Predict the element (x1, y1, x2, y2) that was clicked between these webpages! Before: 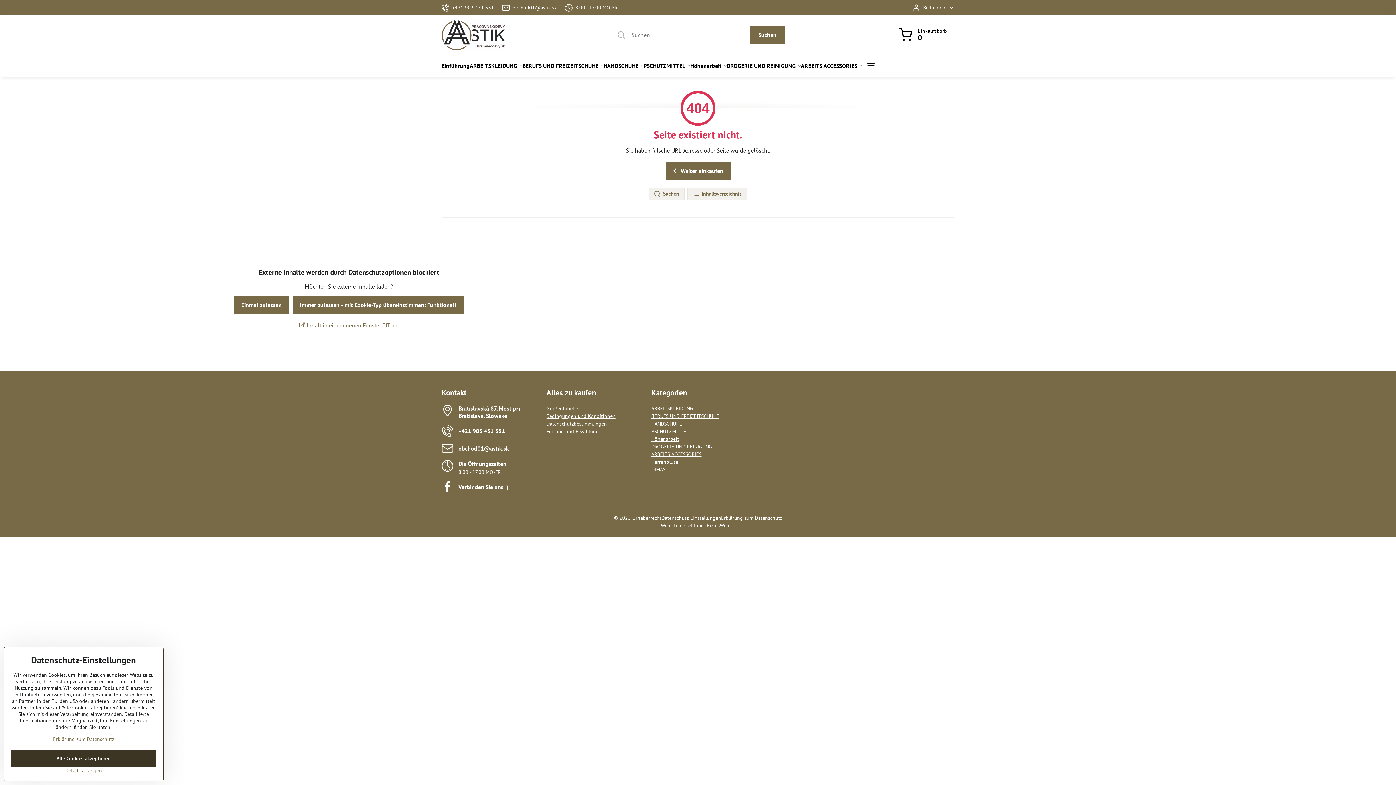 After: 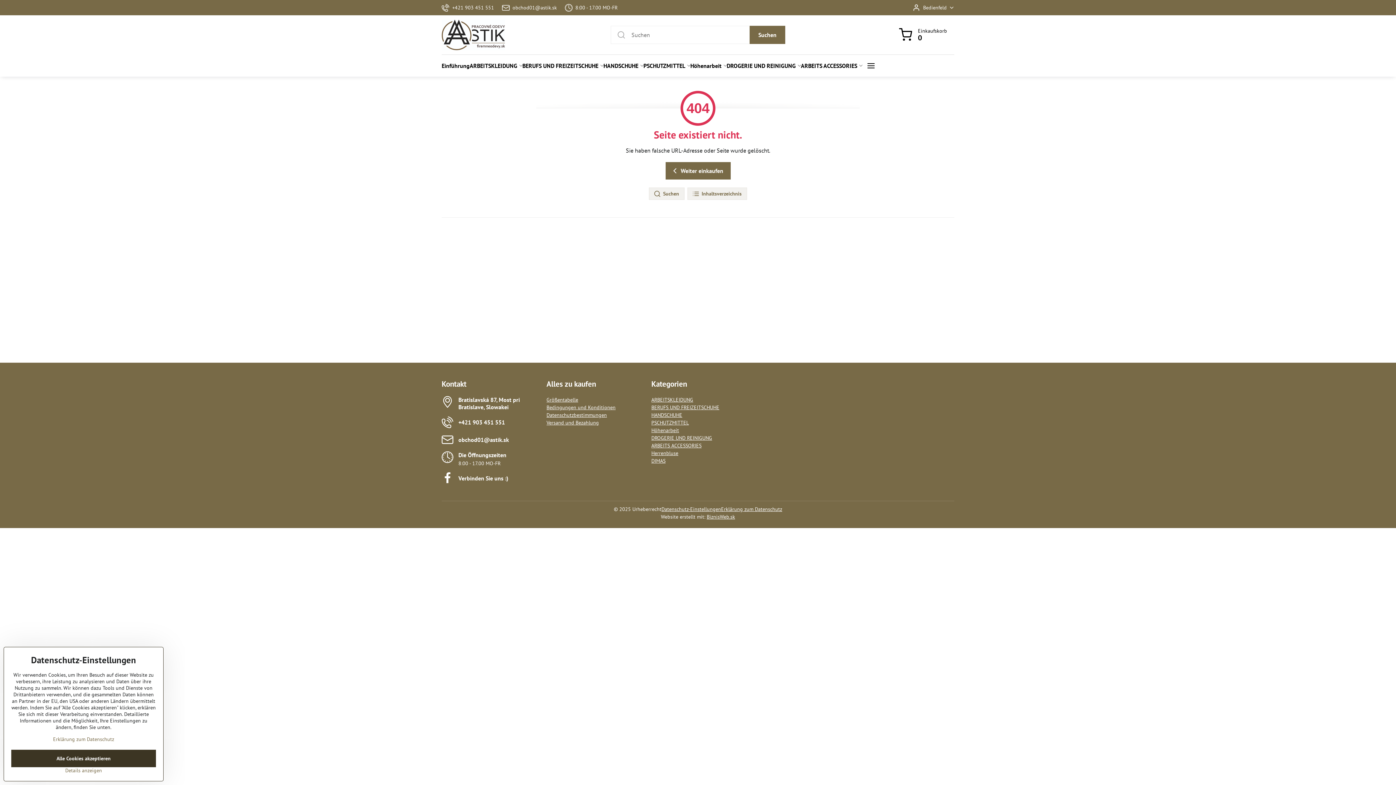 Action: bbox: (292, 296, 464, 313) label: Immer zulassen - mit Cookie-Typ übereinstimmen: Funktionell